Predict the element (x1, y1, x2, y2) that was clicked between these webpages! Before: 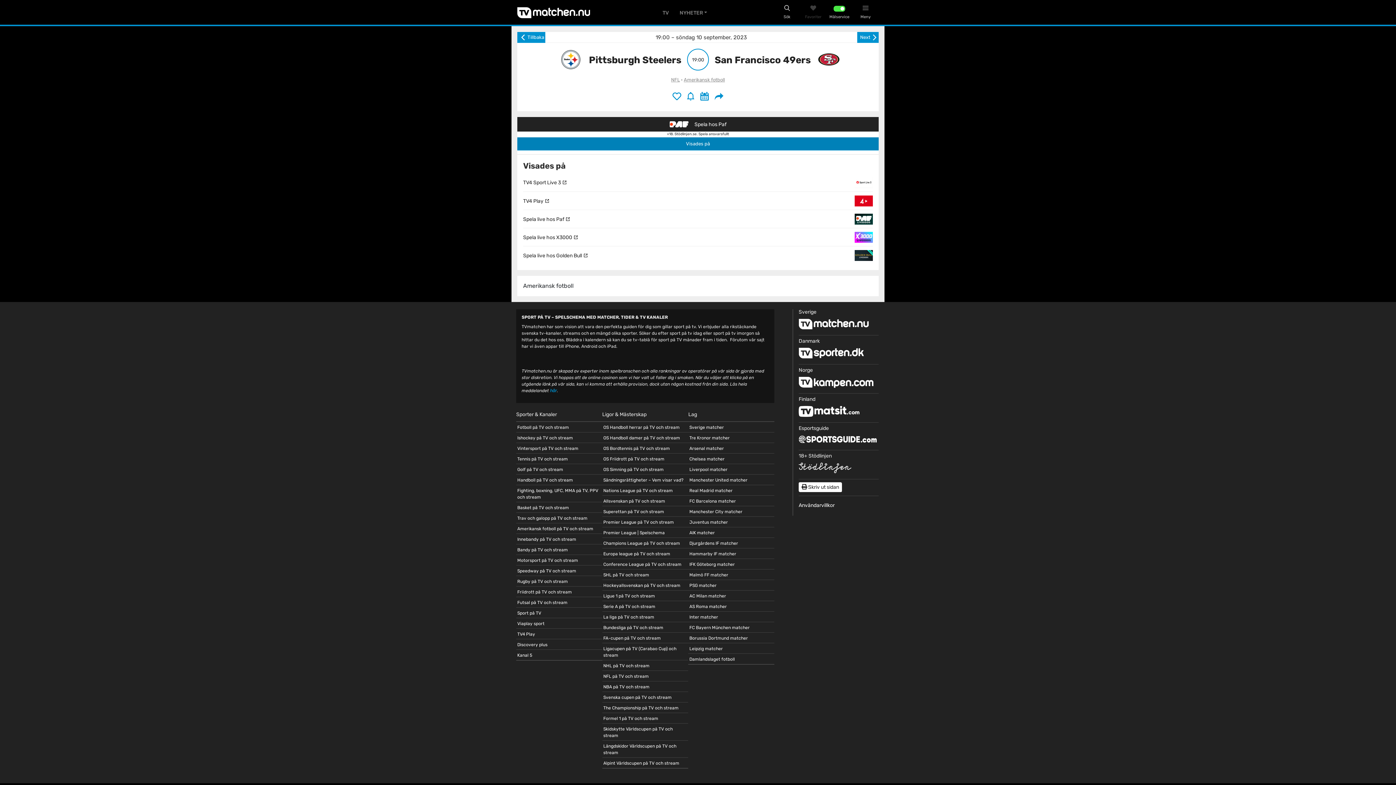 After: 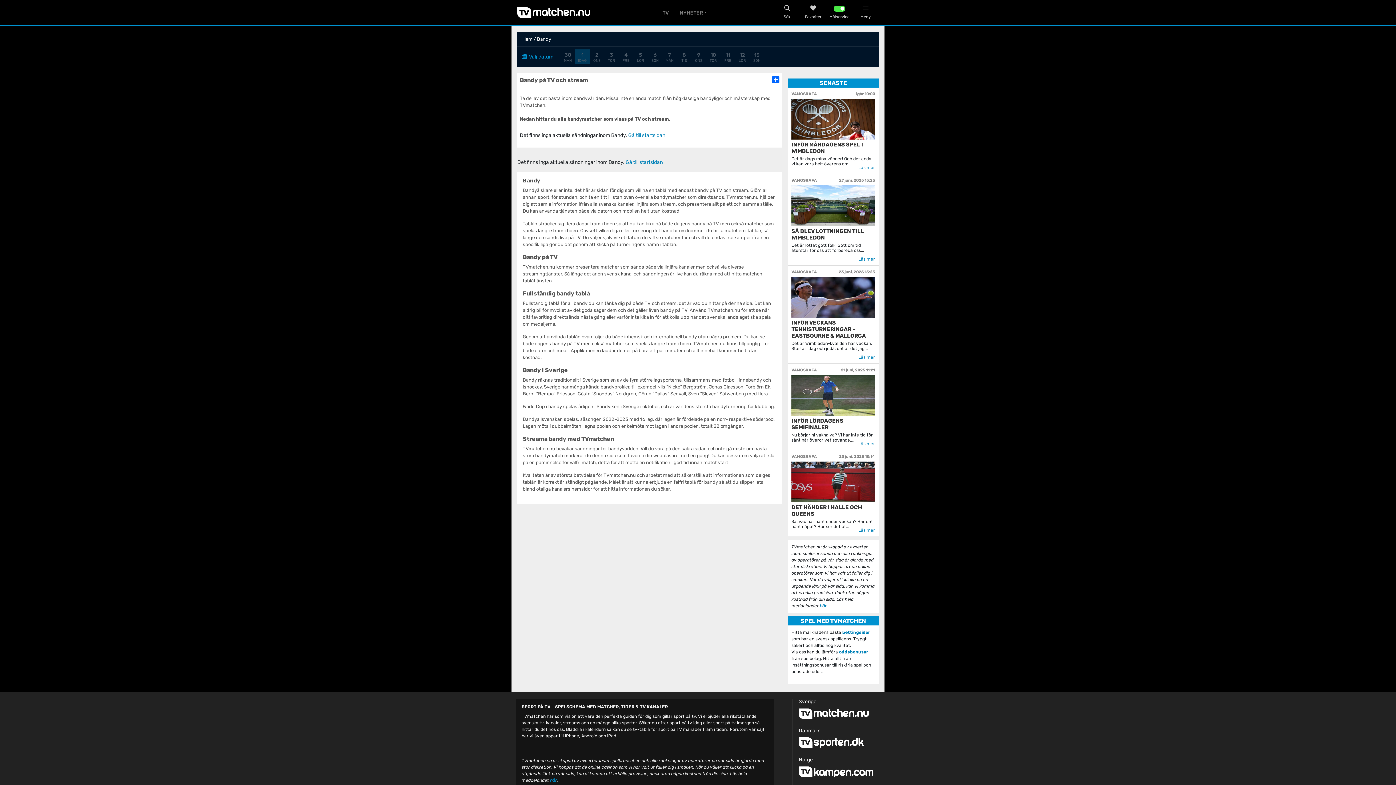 Action: bbox: (517, 547, 568, 552) label: Bandy på TV och stream